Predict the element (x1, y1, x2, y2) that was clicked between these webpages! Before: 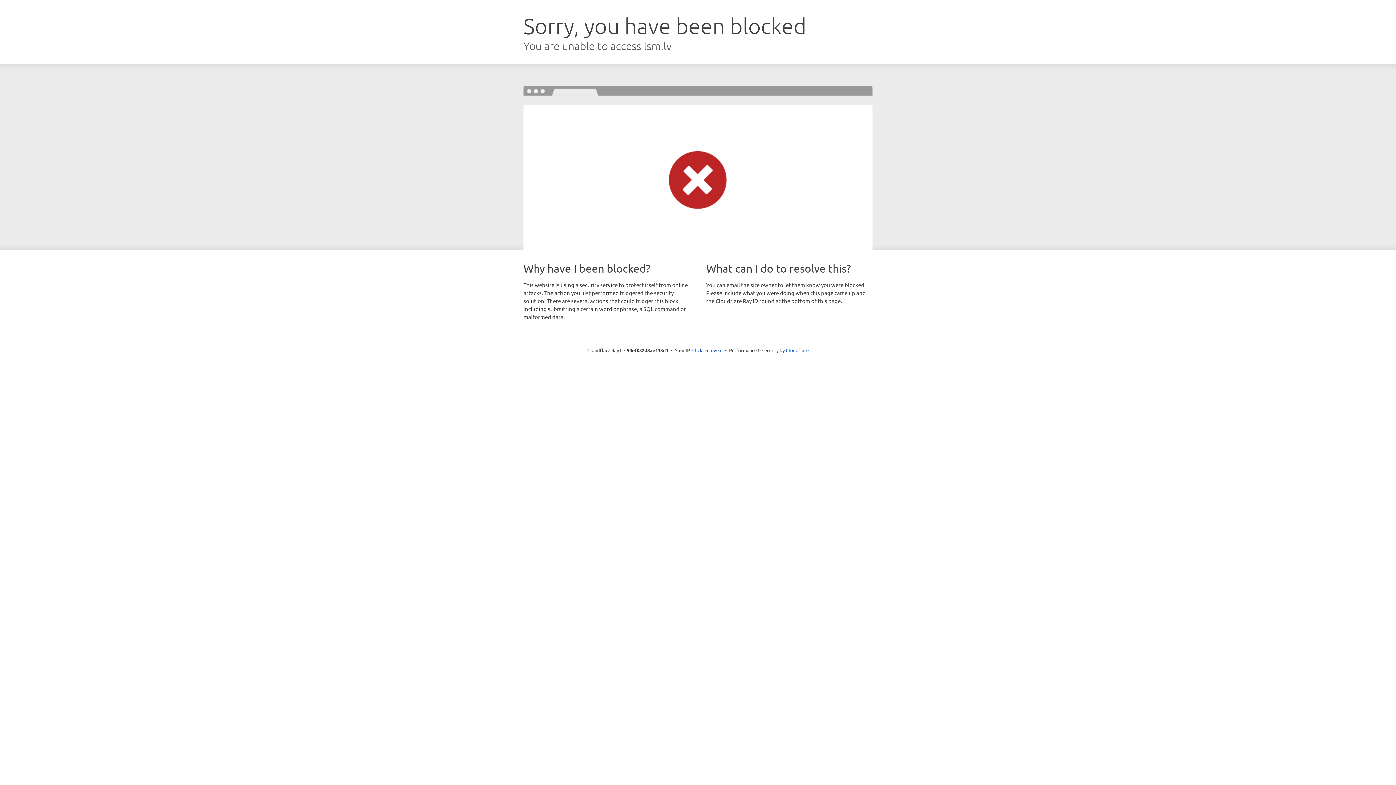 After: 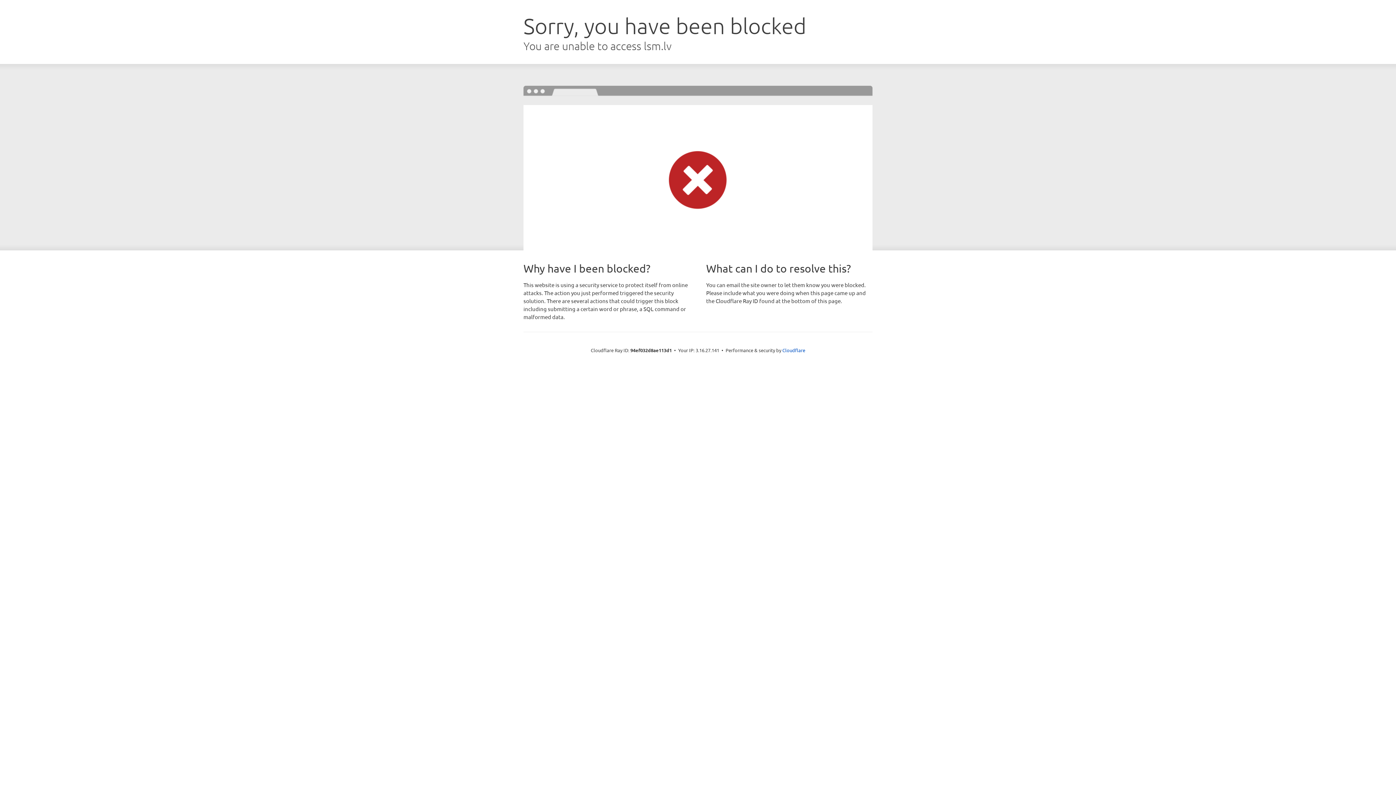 Action: bbox: (692, 346, 722, 353) label: Click to reveal